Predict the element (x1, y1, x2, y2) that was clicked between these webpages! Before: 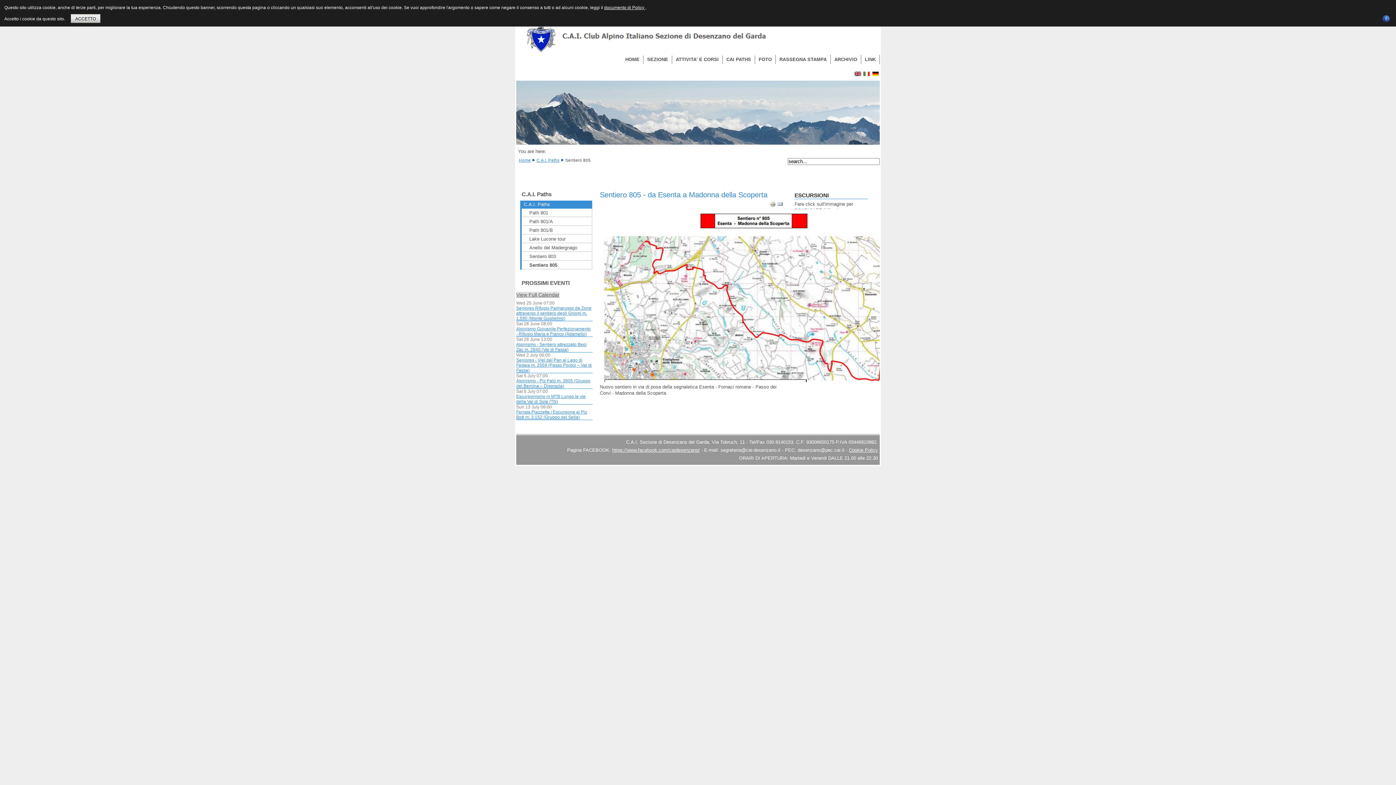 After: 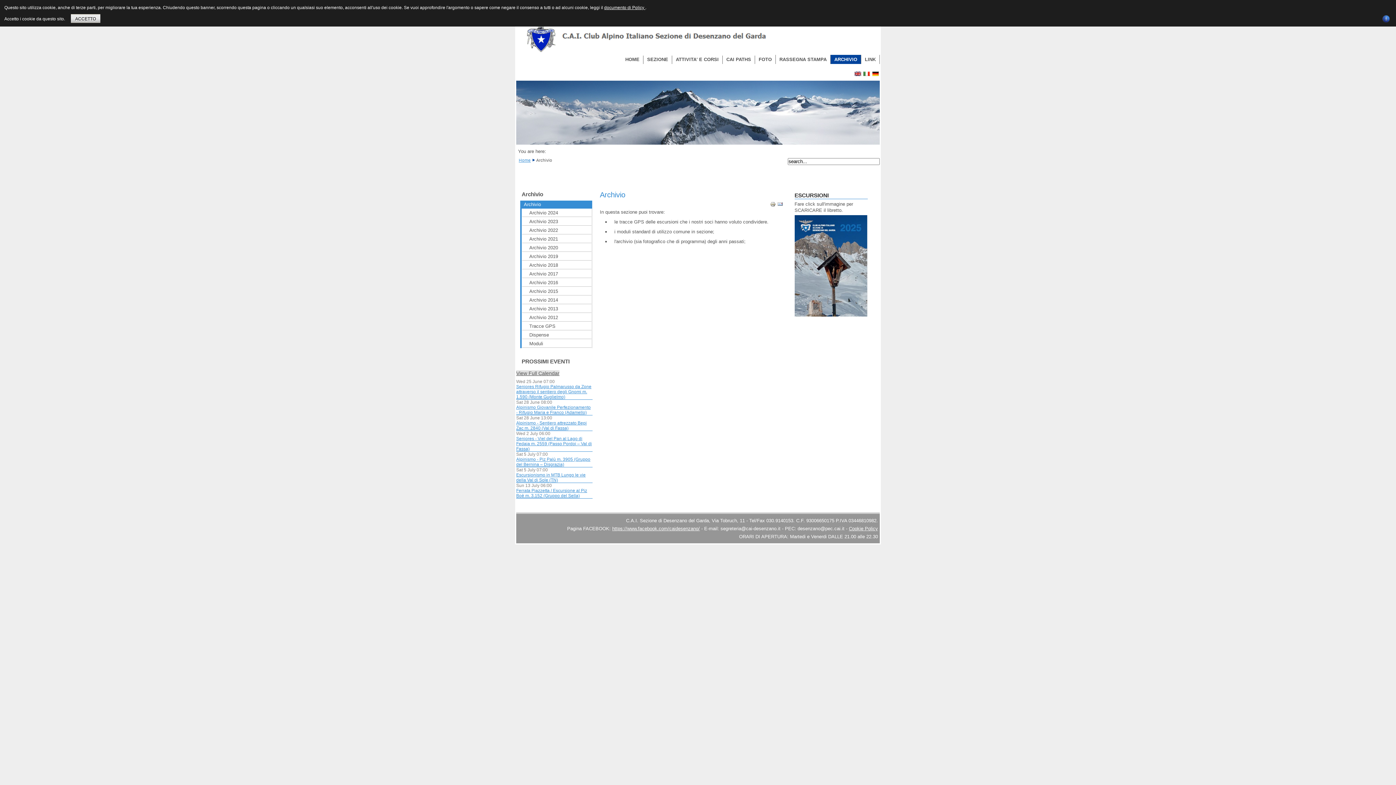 Action: label: ARCHIVIO bbox: (830, 54, 861, 63)